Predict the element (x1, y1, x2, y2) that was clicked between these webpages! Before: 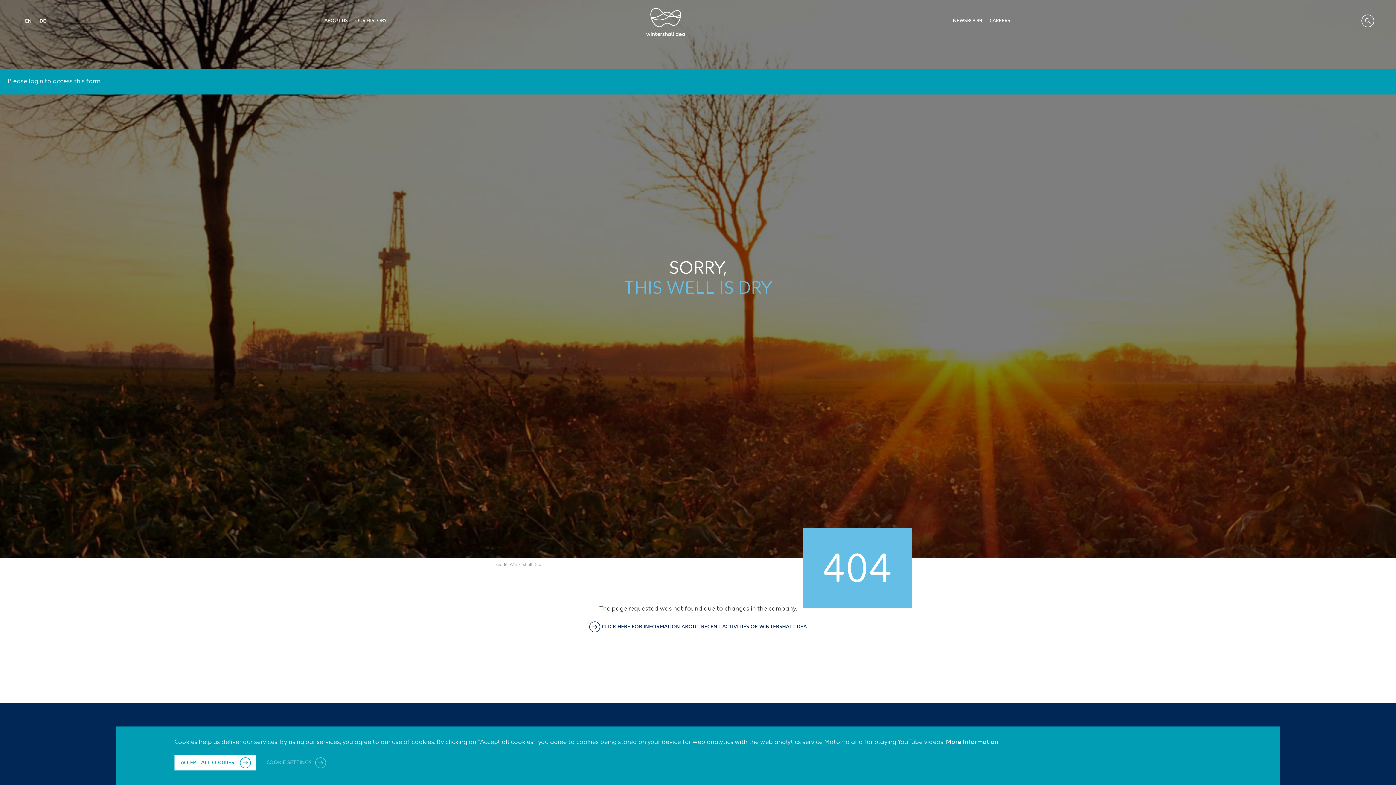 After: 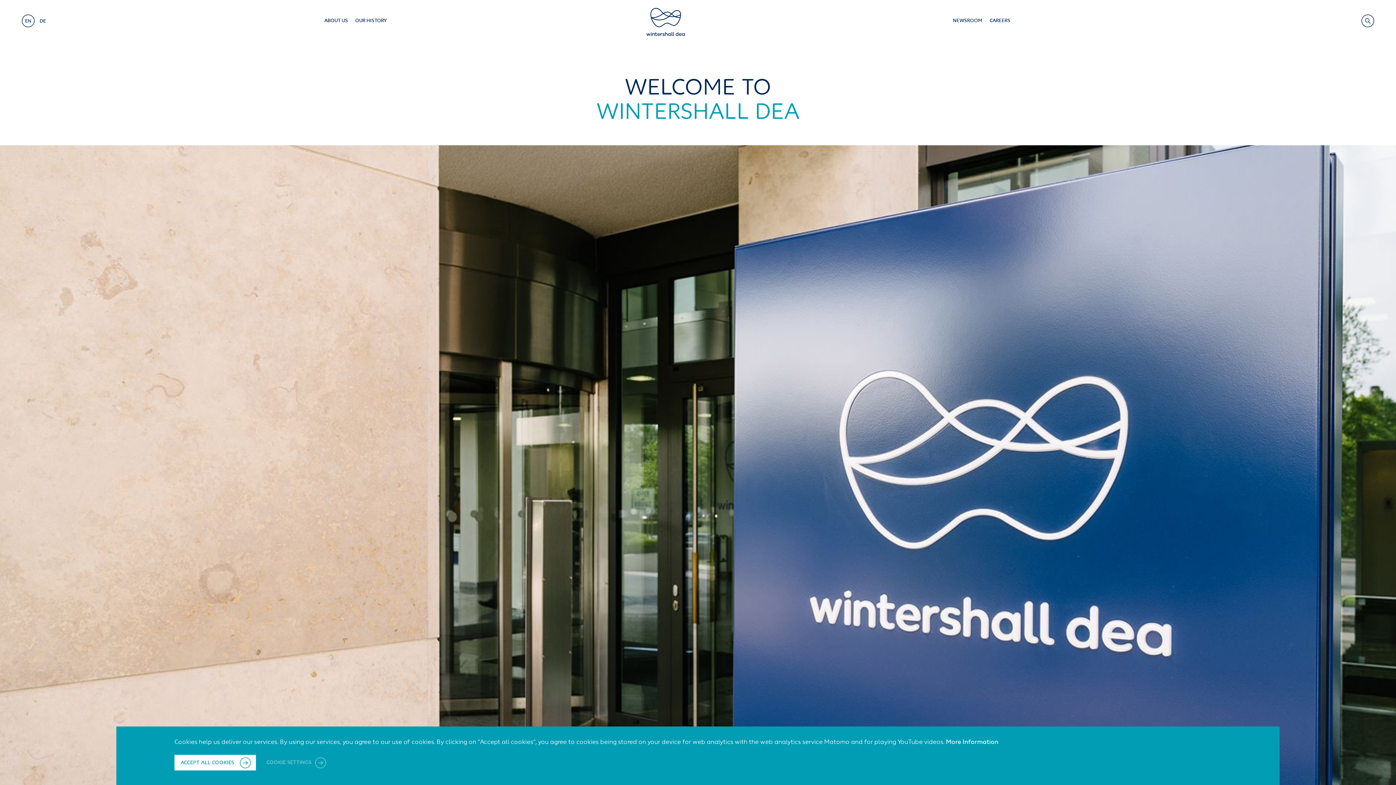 Action: bbox: (589, 621, 807, 632) label: CLICK HERE FOR INFORMATION ABOUT RECENT ACTIVITIES OF WINTERSHALL DEA